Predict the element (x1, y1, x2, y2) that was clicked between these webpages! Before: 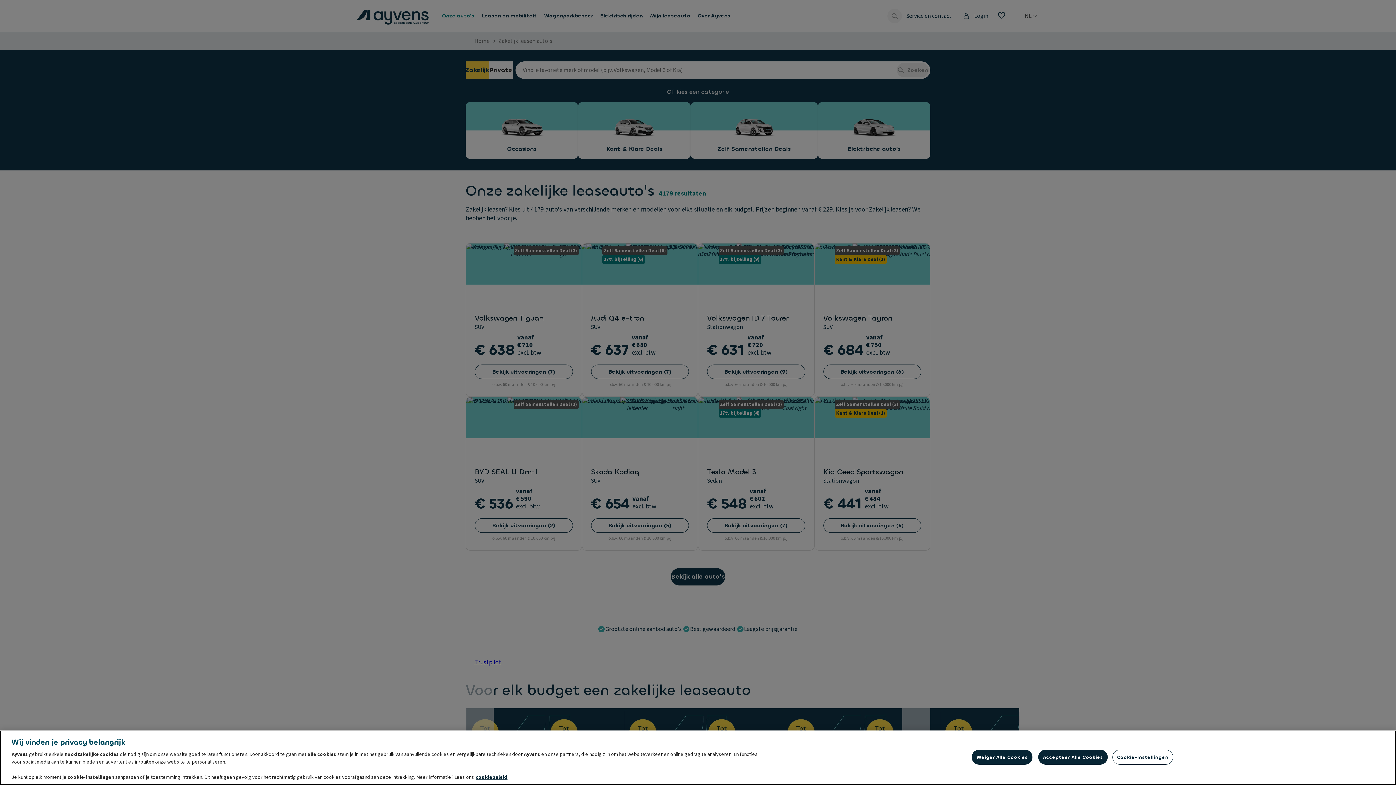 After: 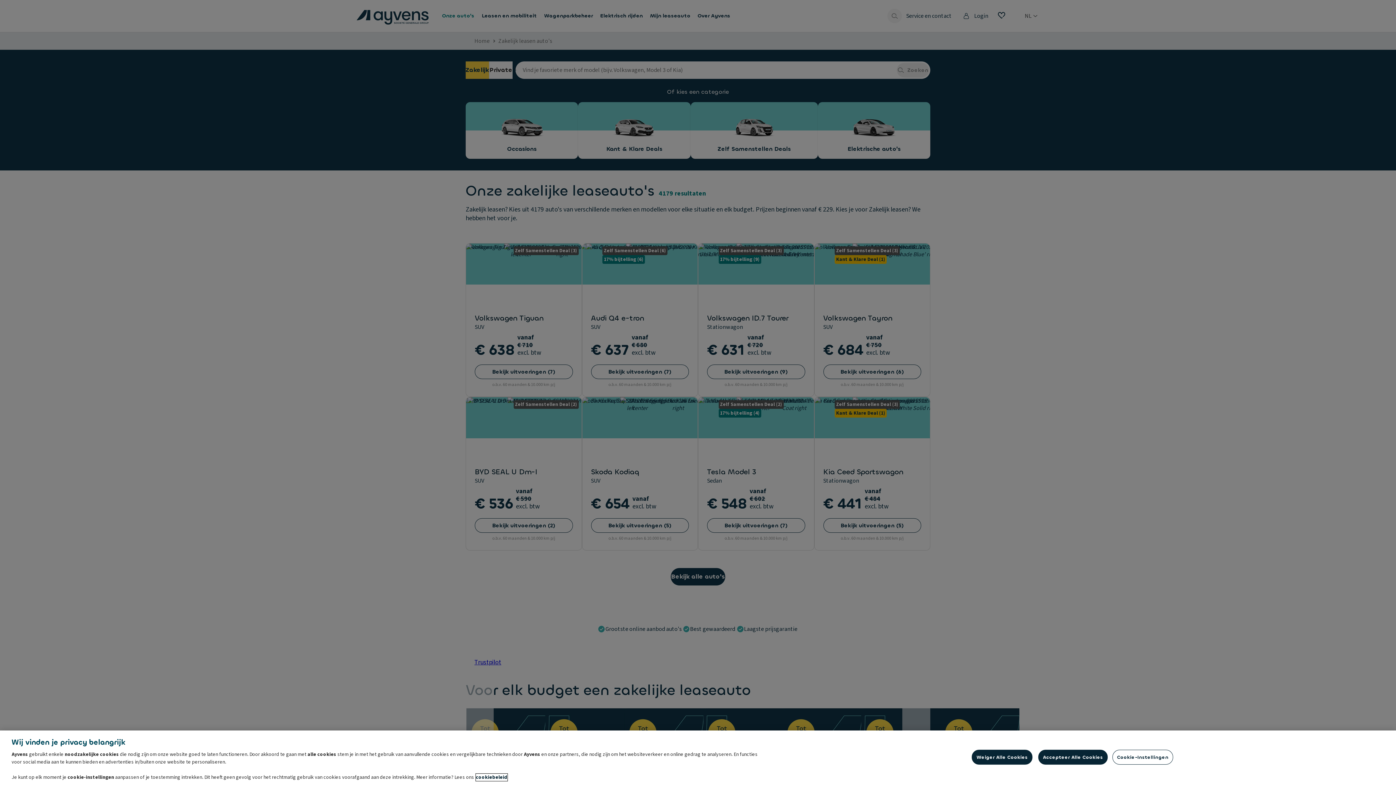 Action: label: Meer informatie over uw privacy, opent in een nieuw tabblad bbox: (476, 774, 507, 781)